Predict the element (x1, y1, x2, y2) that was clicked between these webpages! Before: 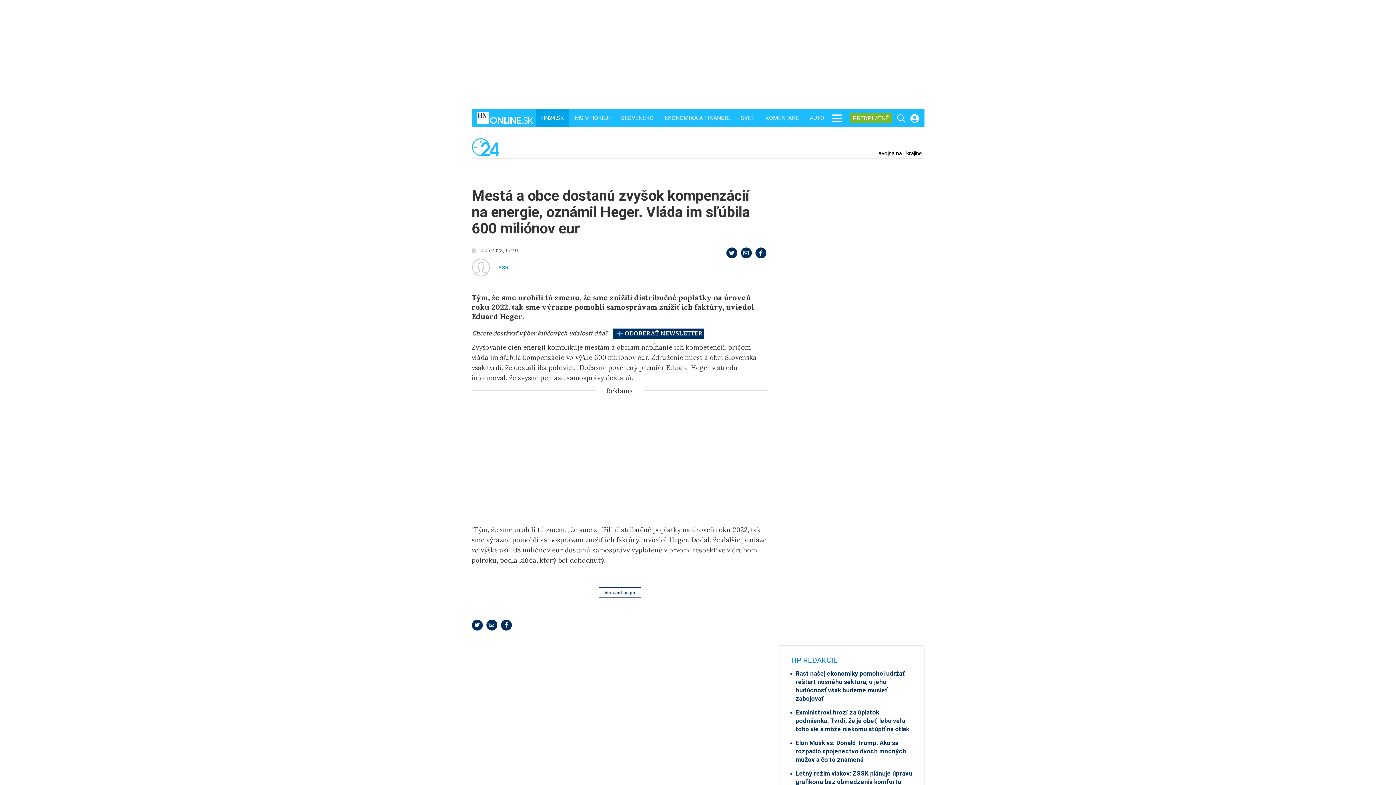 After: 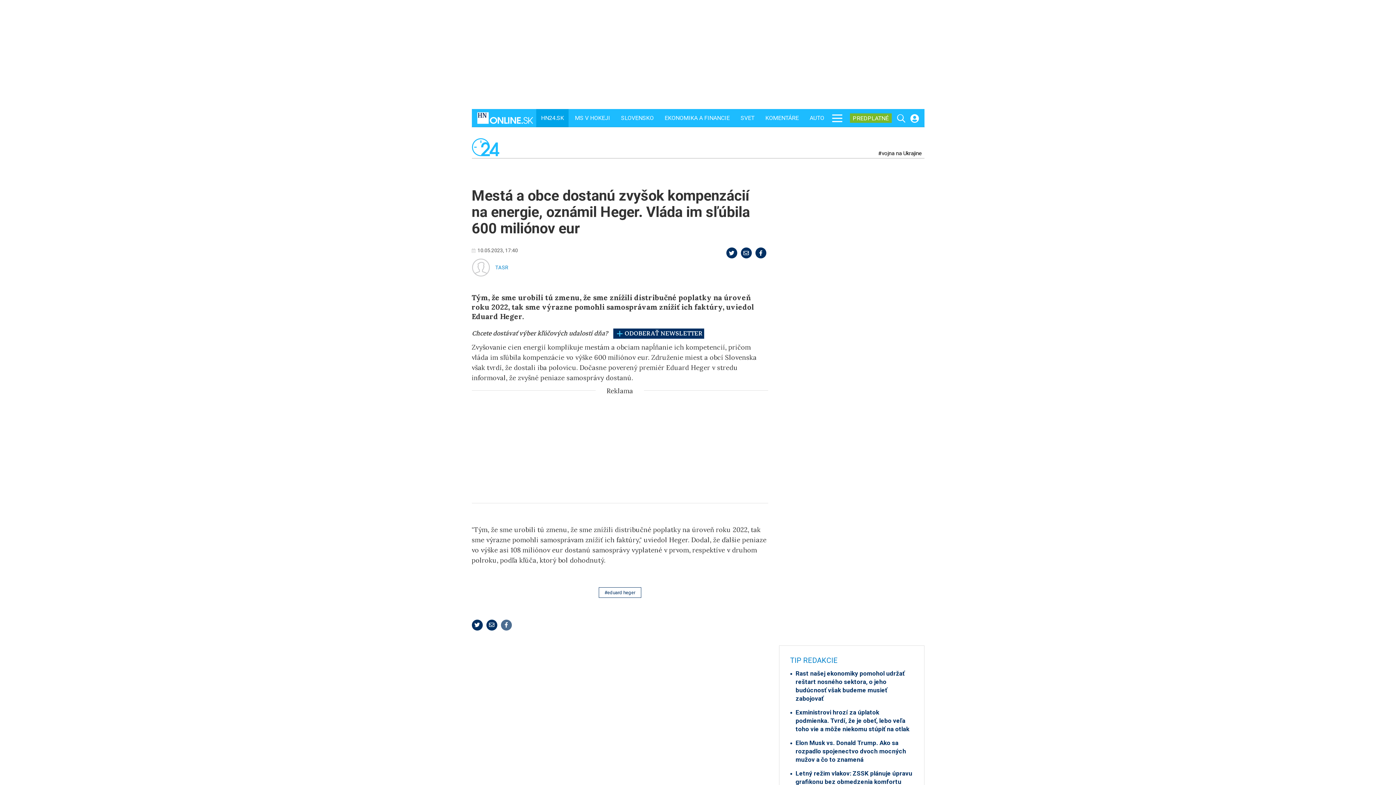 Action: bbox: (500, 619, 511, 630)